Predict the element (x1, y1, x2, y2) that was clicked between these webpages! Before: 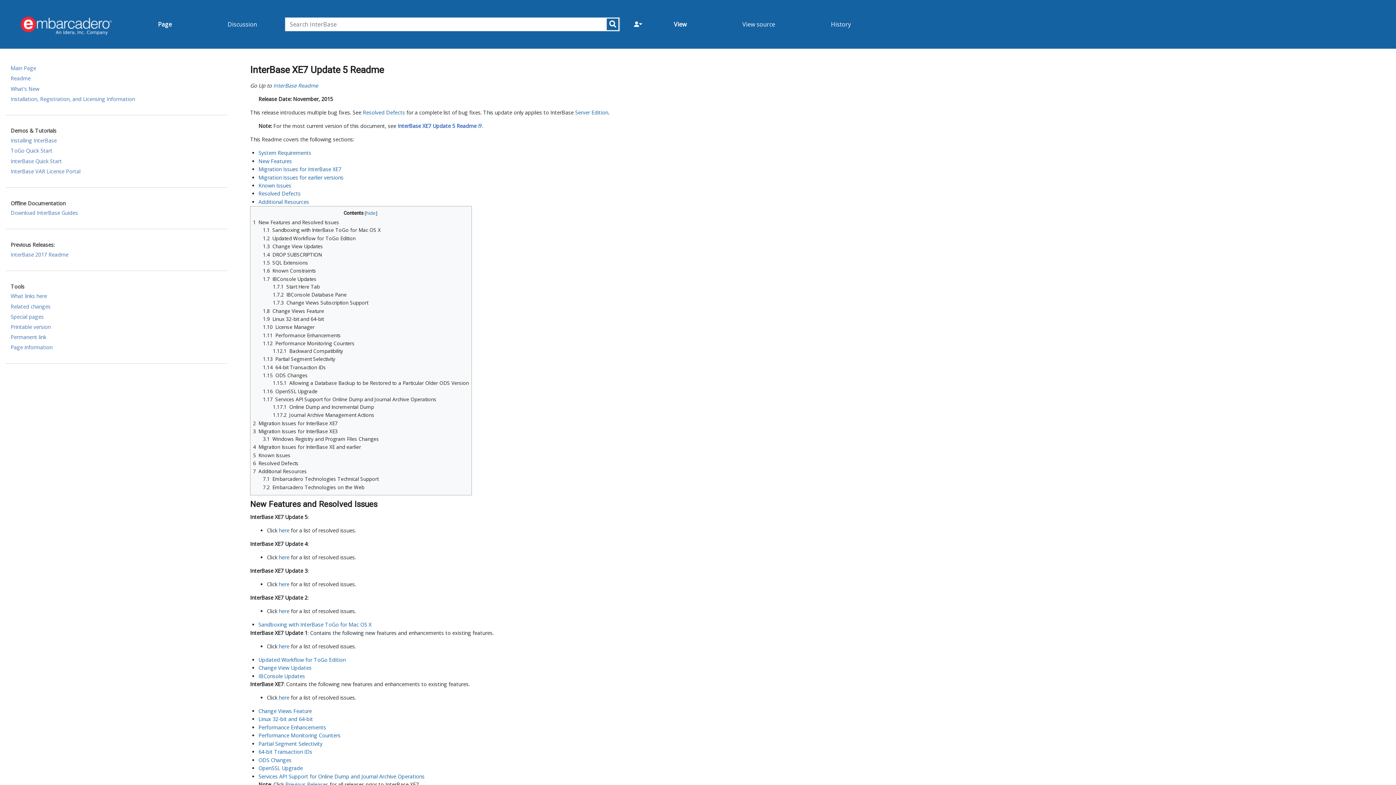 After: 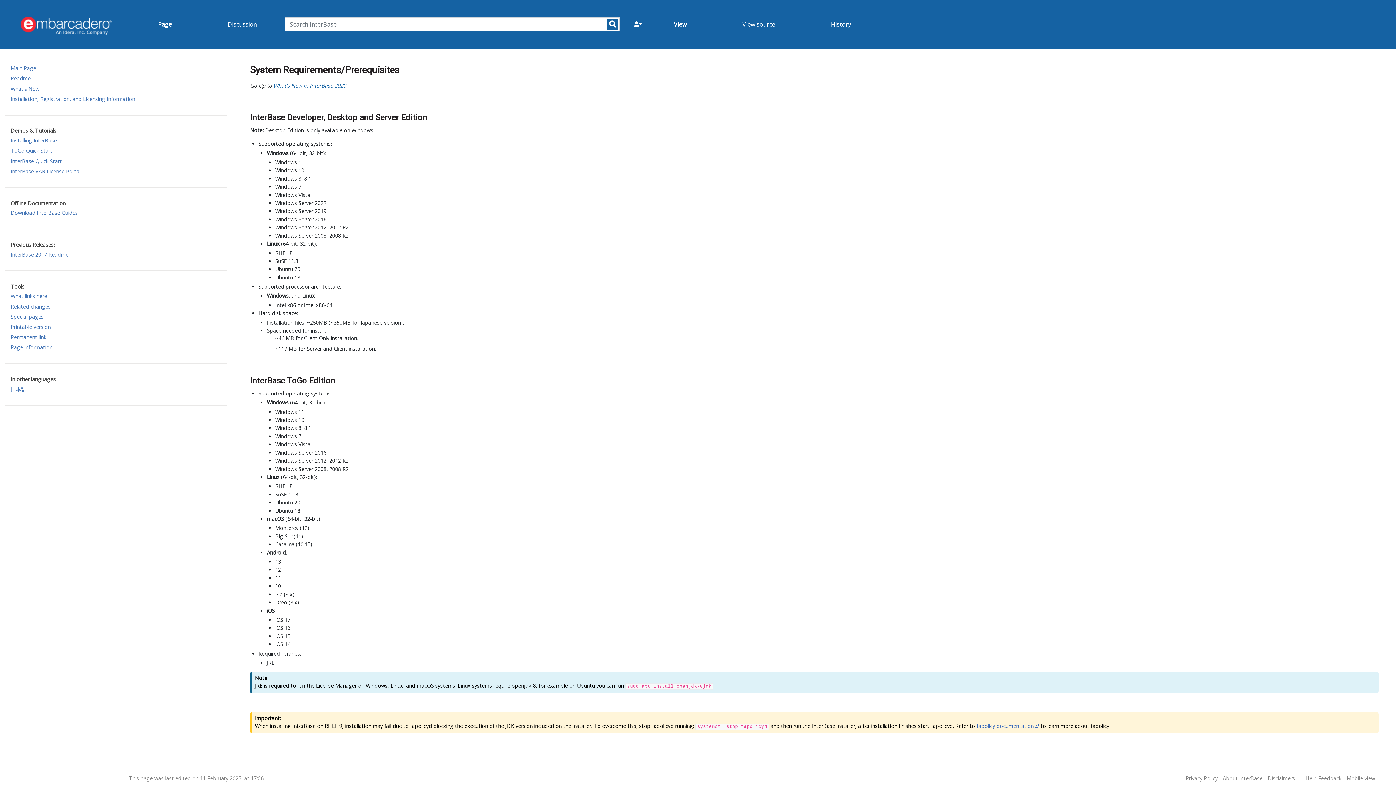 Action: bbox: (258, 149, 311, 156) label: System Requirements